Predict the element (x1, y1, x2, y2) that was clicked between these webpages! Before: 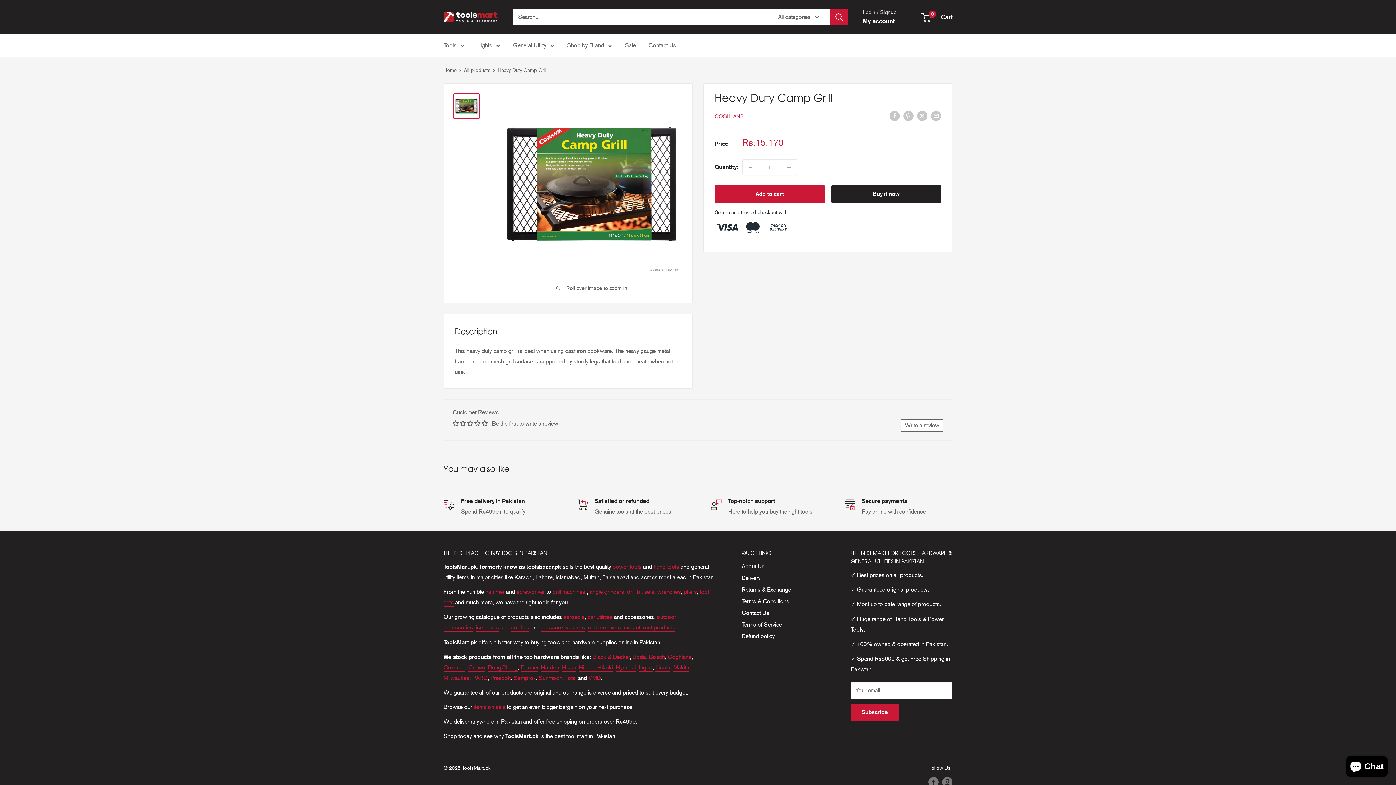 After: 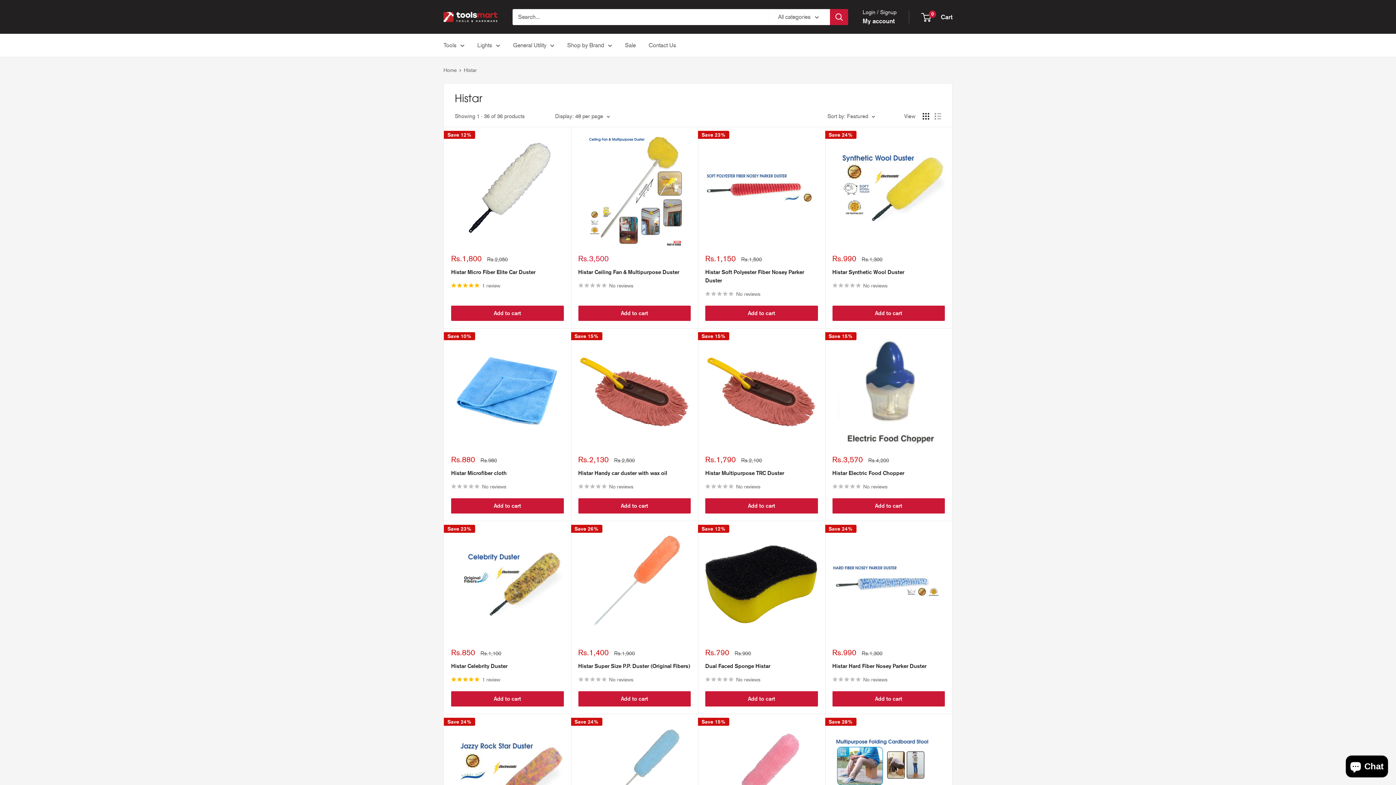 Action: label: Histar bbox: (562, 664, 576, 671)